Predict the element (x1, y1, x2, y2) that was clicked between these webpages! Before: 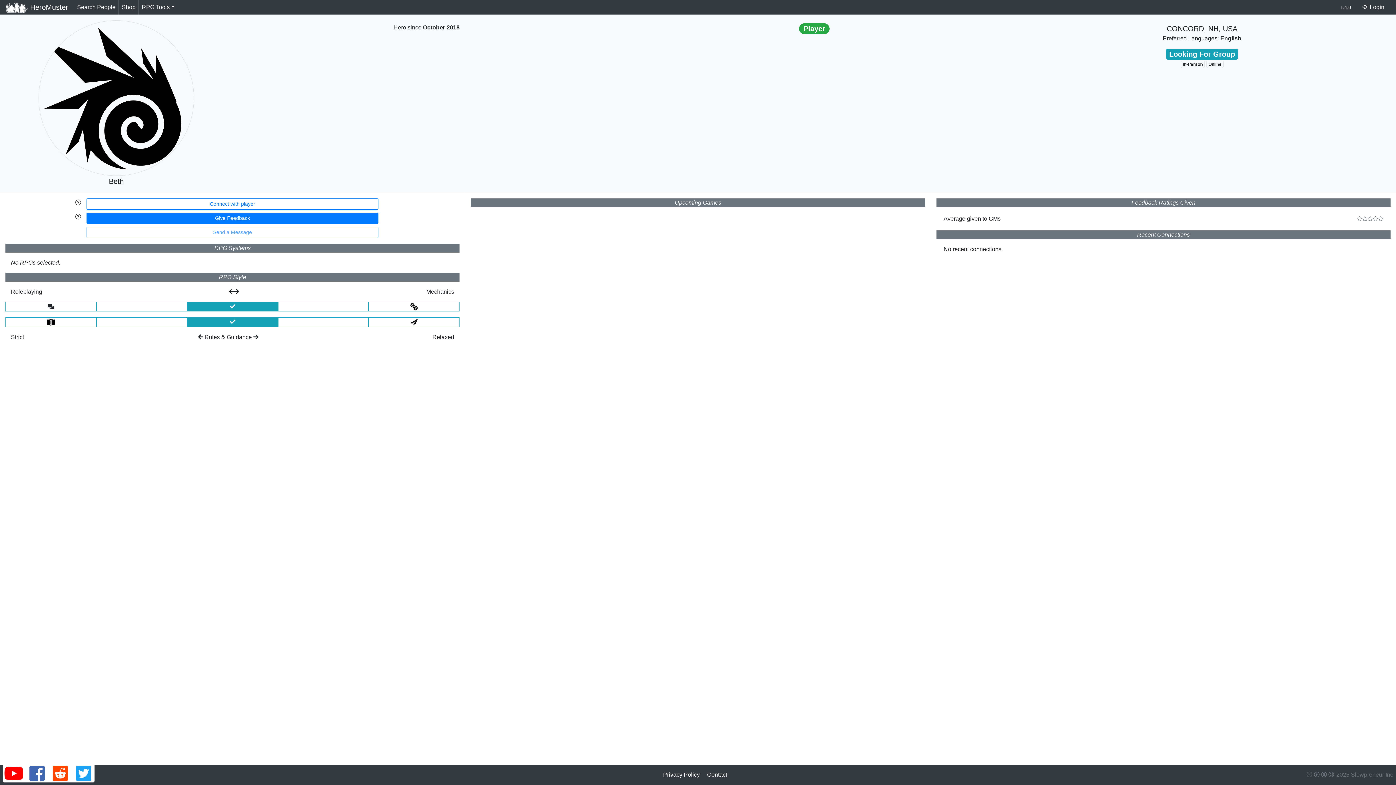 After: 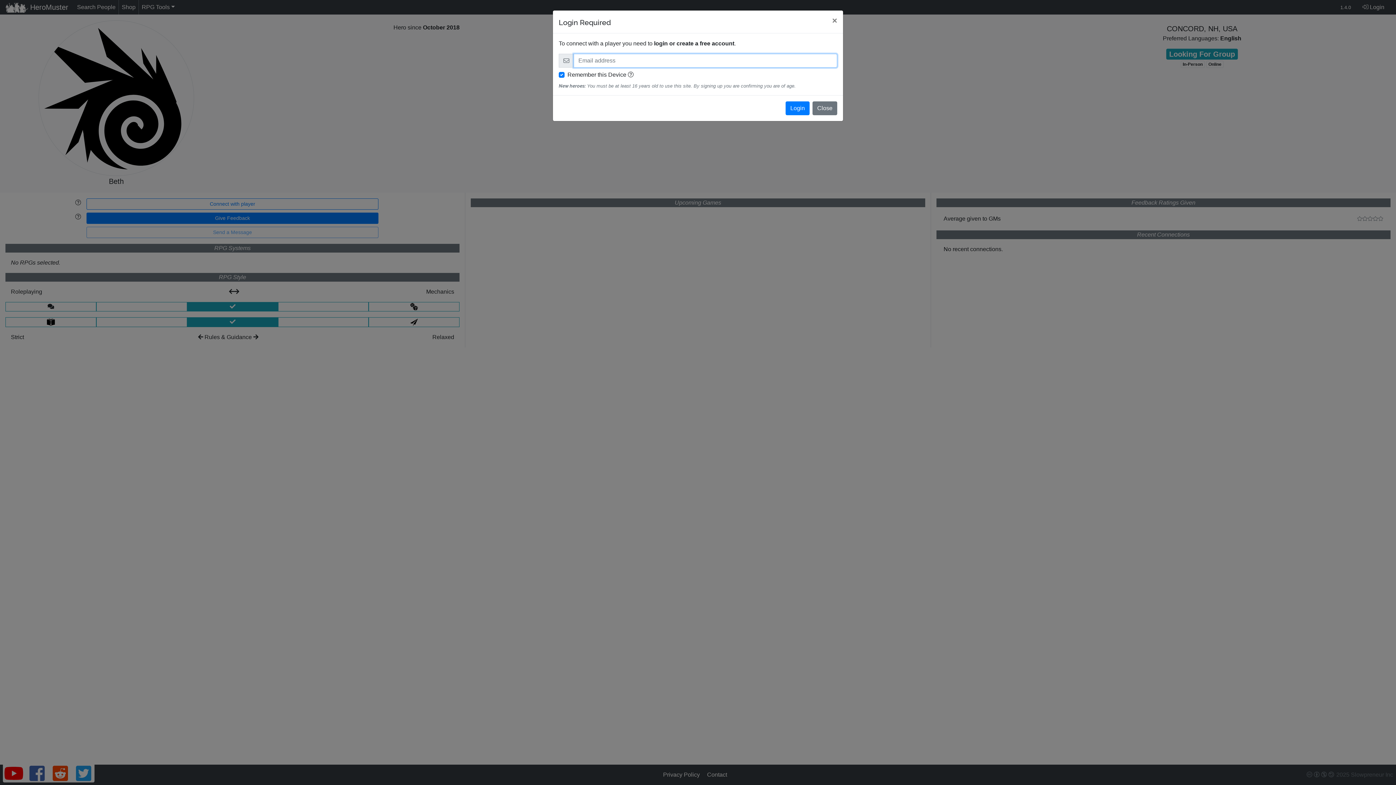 Action: label: Connect with player bbox: (86, 198, 378, 209)